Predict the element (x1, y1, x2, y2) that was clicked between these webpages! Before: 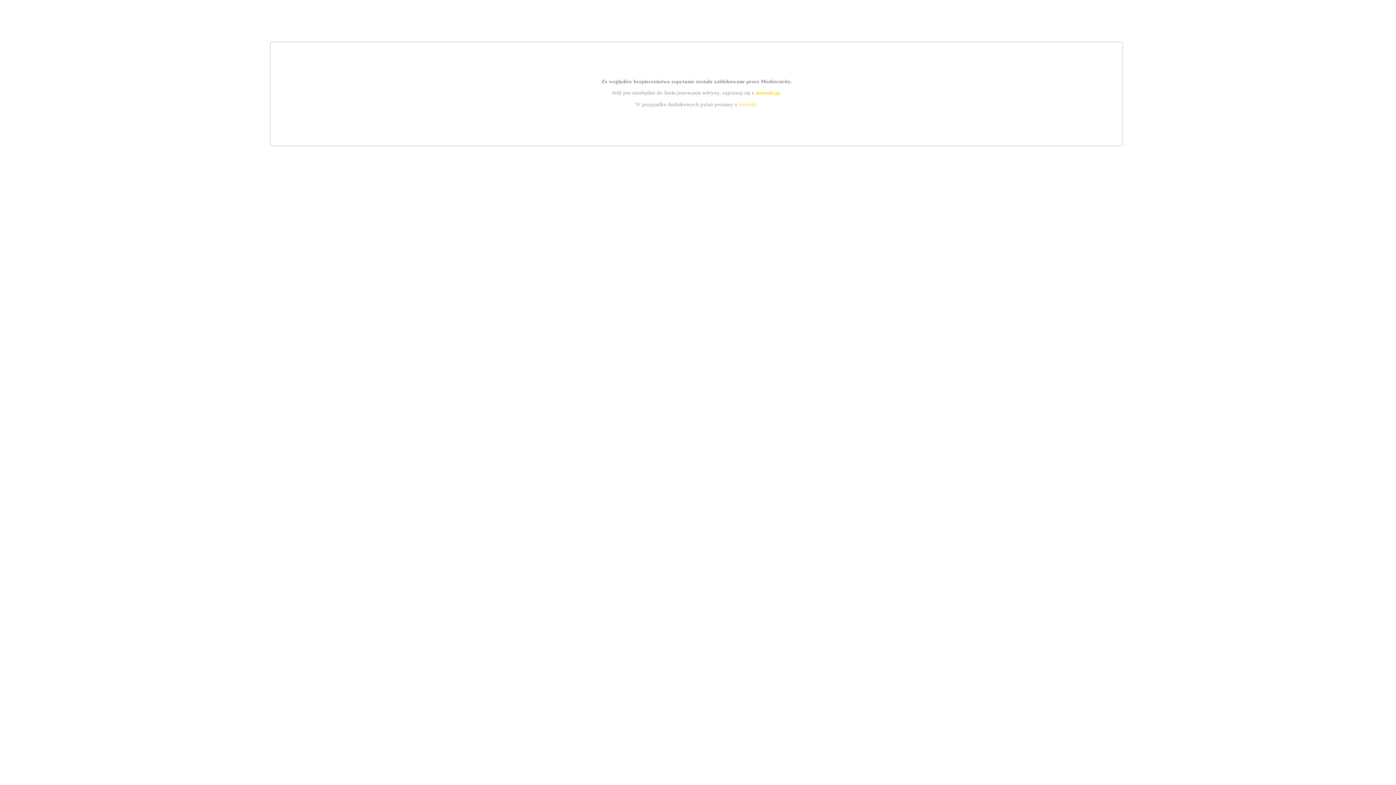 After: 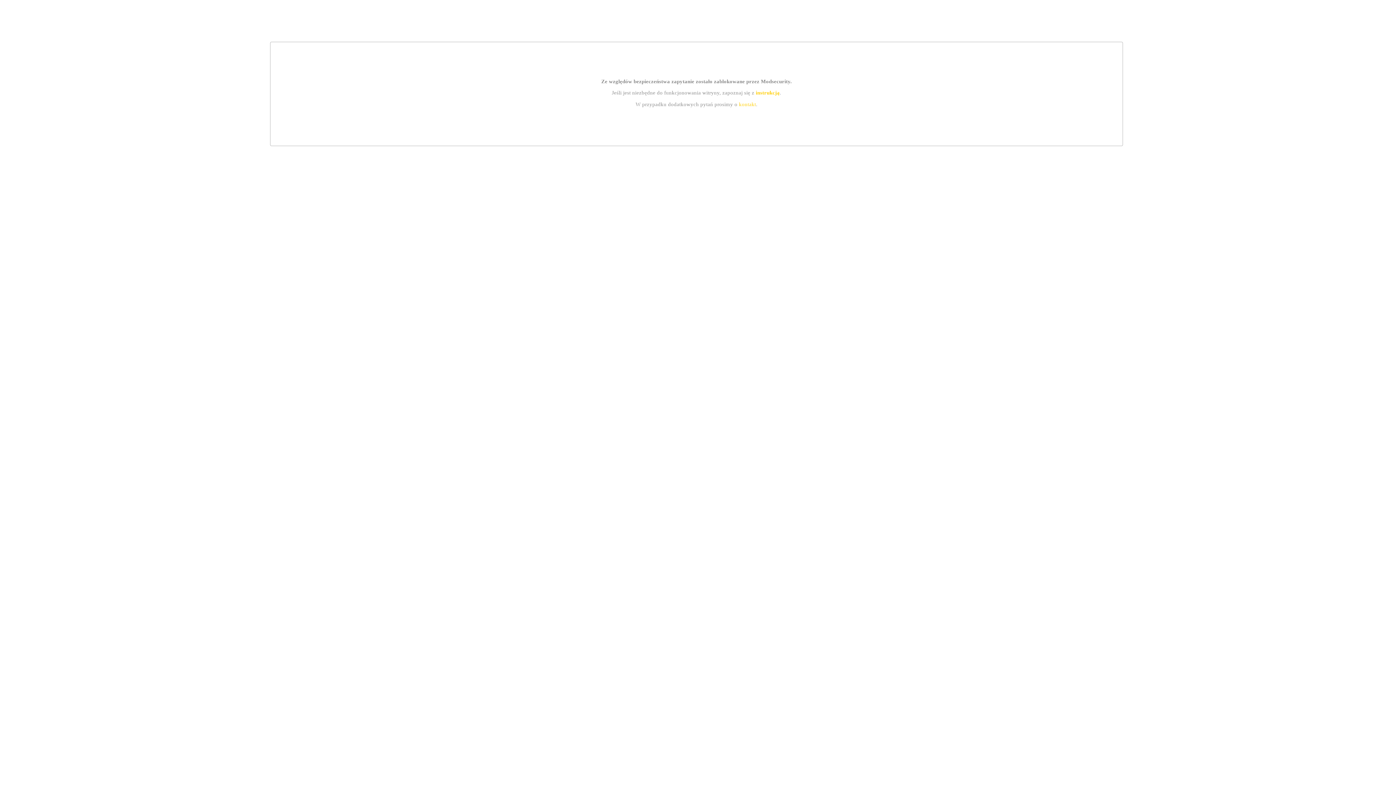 Action: bbox: (739, 101, 756, 107) label: kontakt